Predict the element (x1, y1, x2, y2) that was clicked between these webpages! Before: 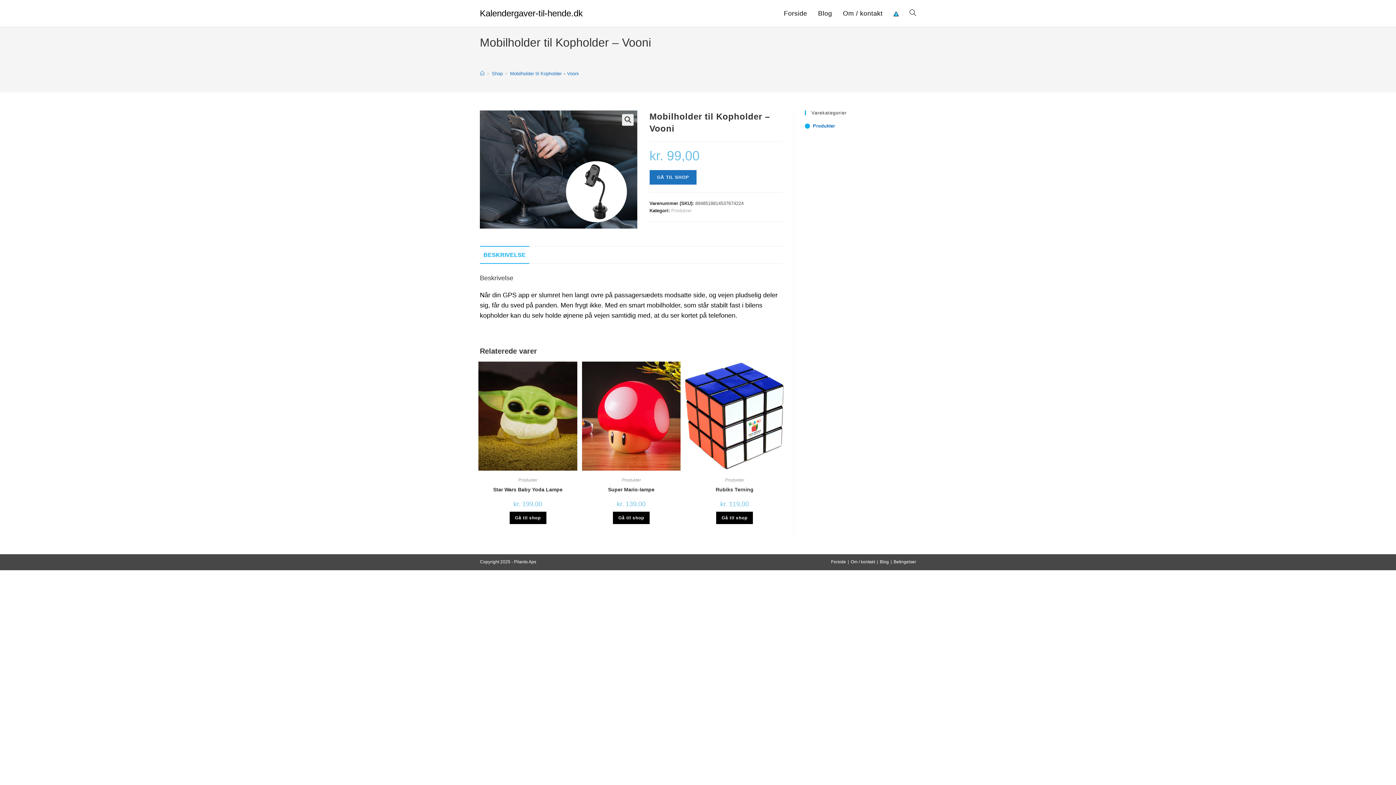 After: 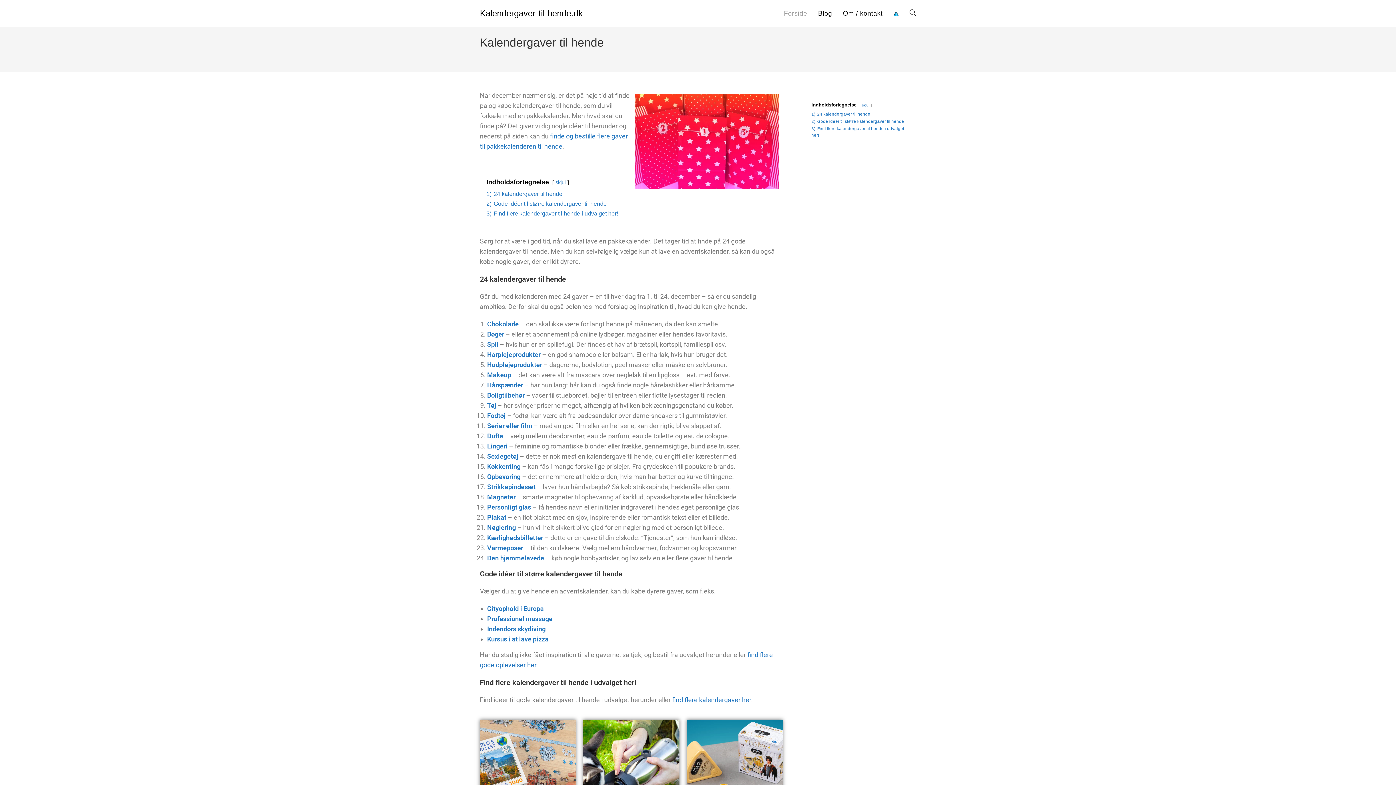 Action: label: Forside bbox: (778, 0, 812, 26)